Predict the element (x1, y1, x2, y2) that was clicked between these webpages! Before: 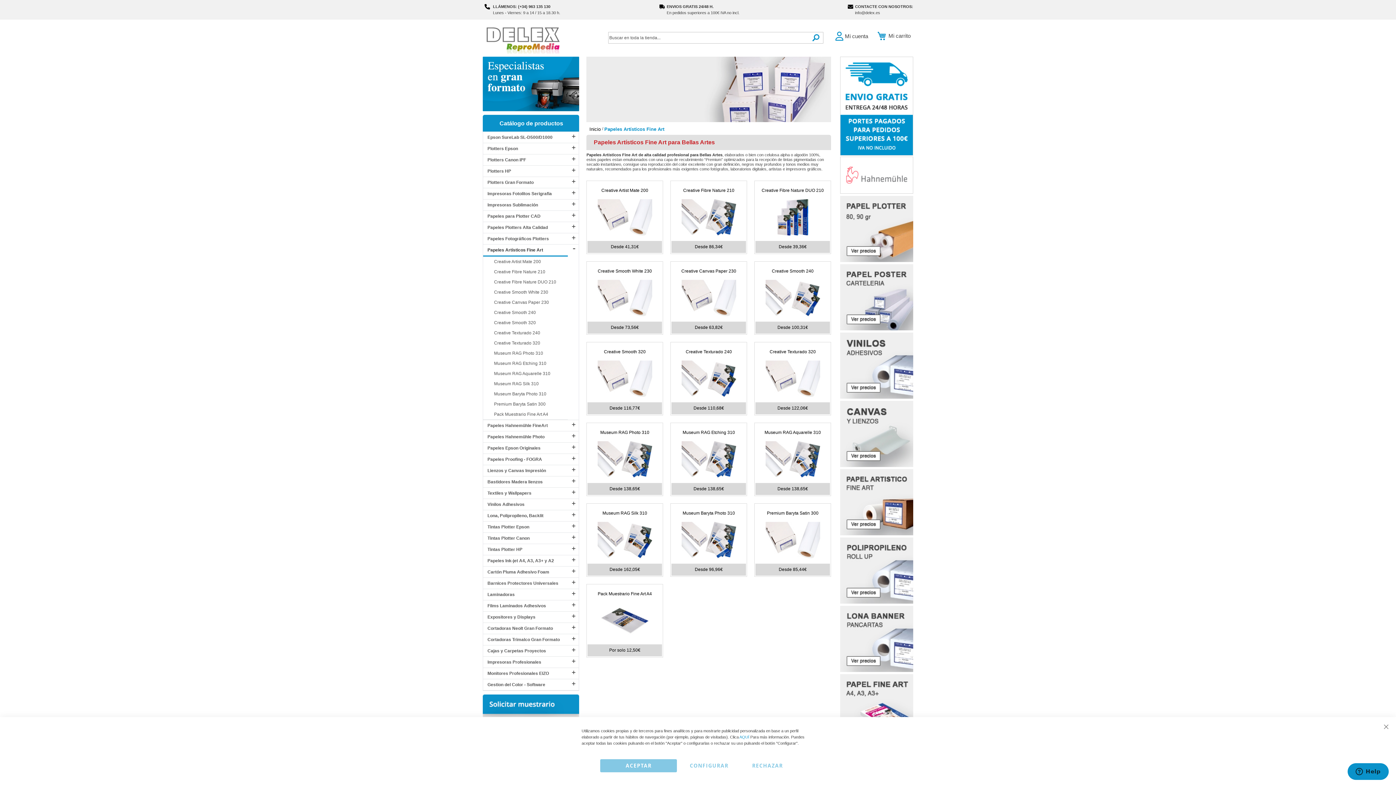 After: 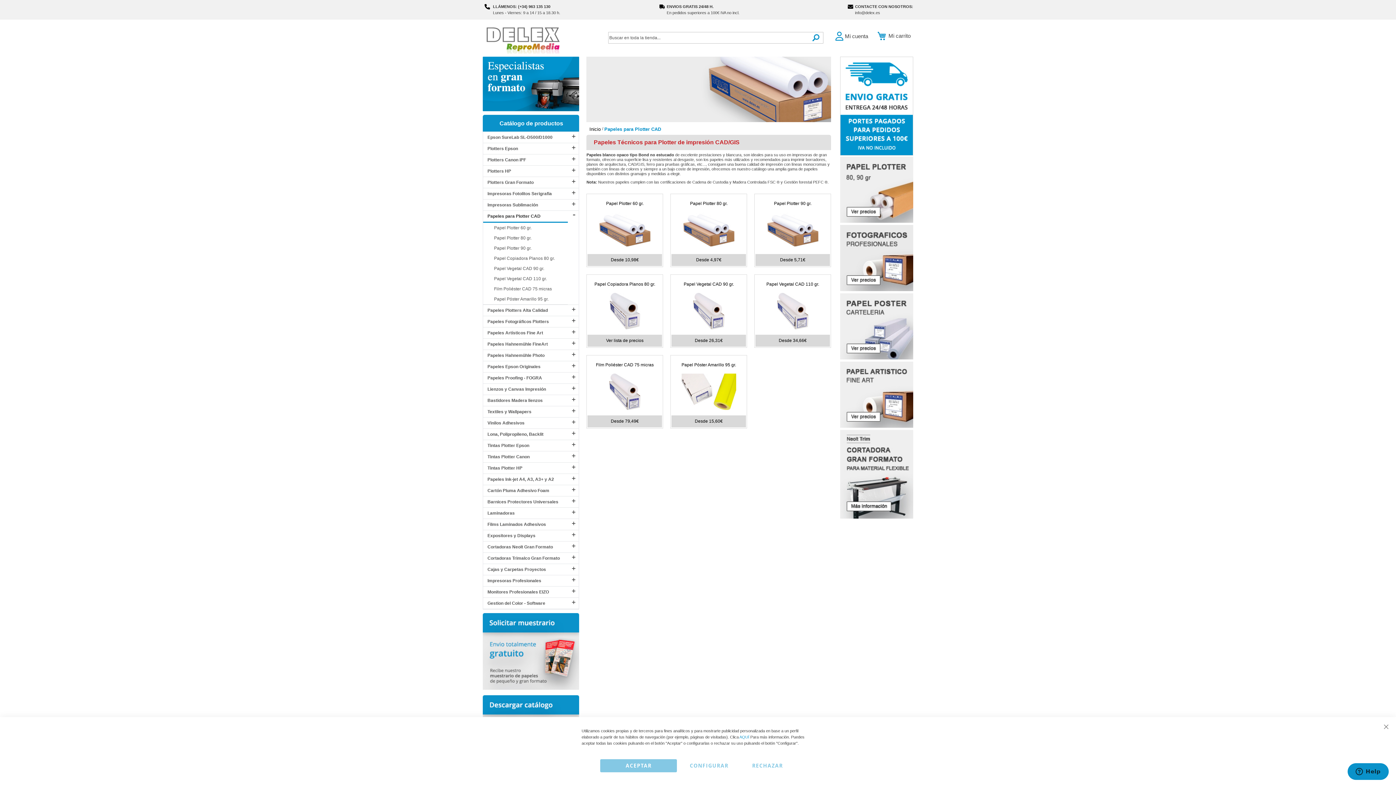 Action: label: Papeles para Plotter CAD bbox: (483, 211, 568, 221)